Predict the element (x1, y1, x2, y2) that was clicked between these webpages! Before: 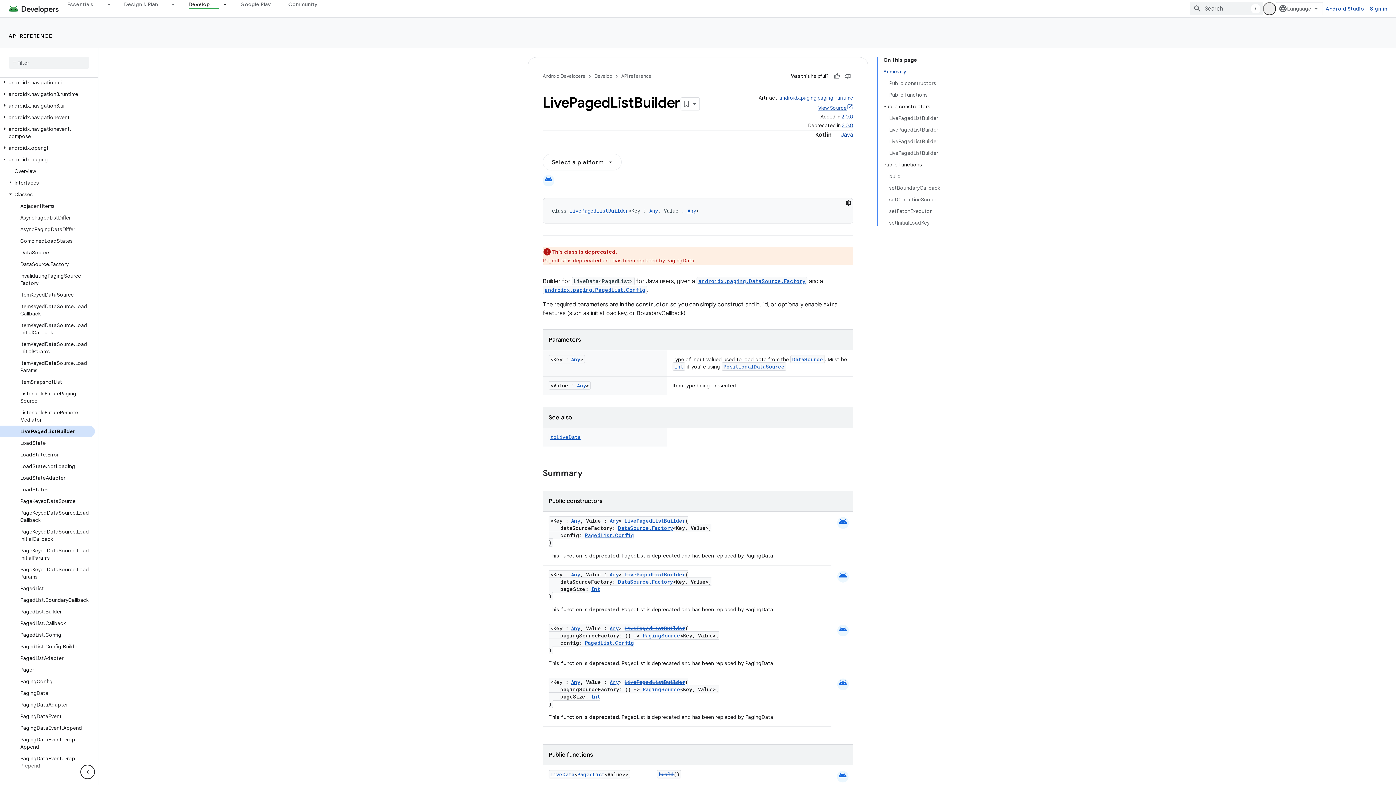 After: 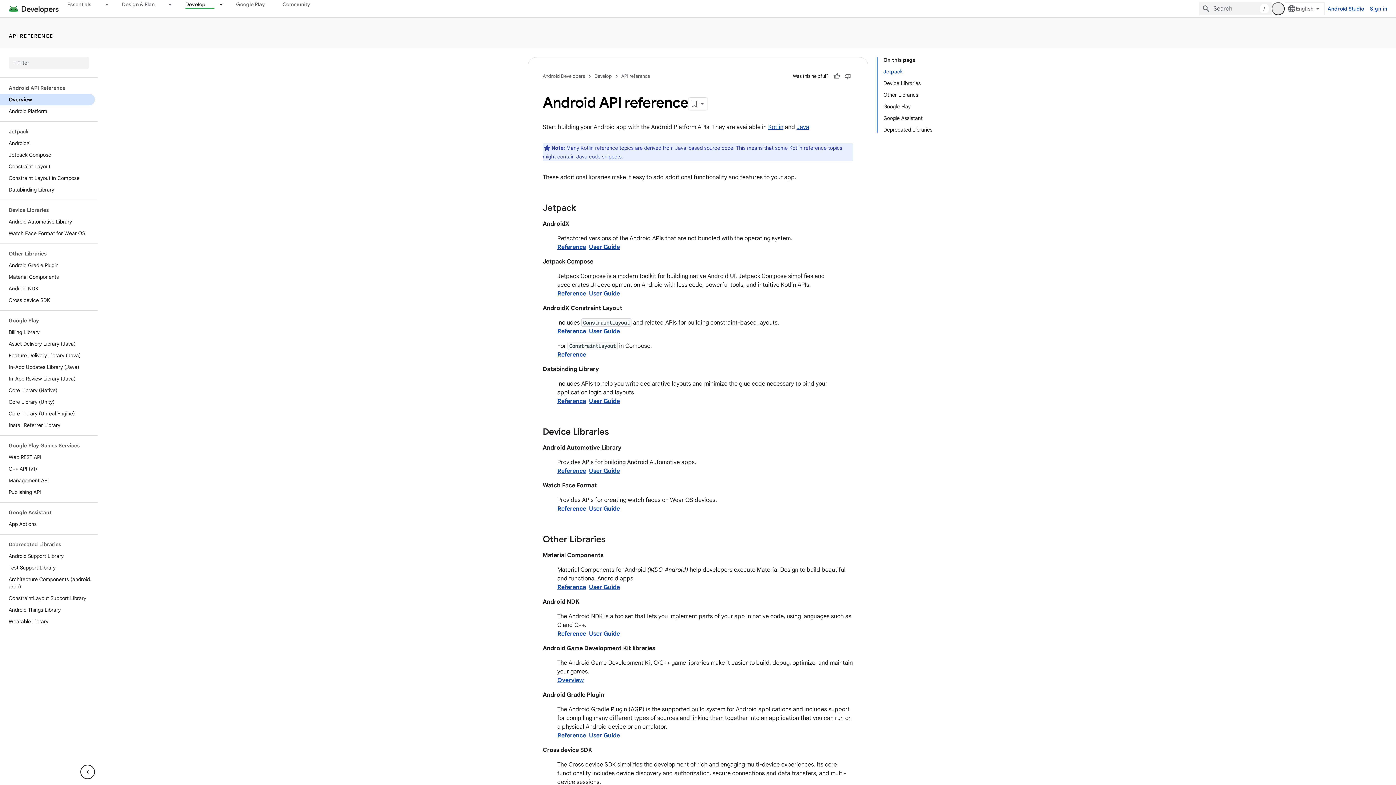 Action: label: Overview bbox: (0, 93, 94, 105)